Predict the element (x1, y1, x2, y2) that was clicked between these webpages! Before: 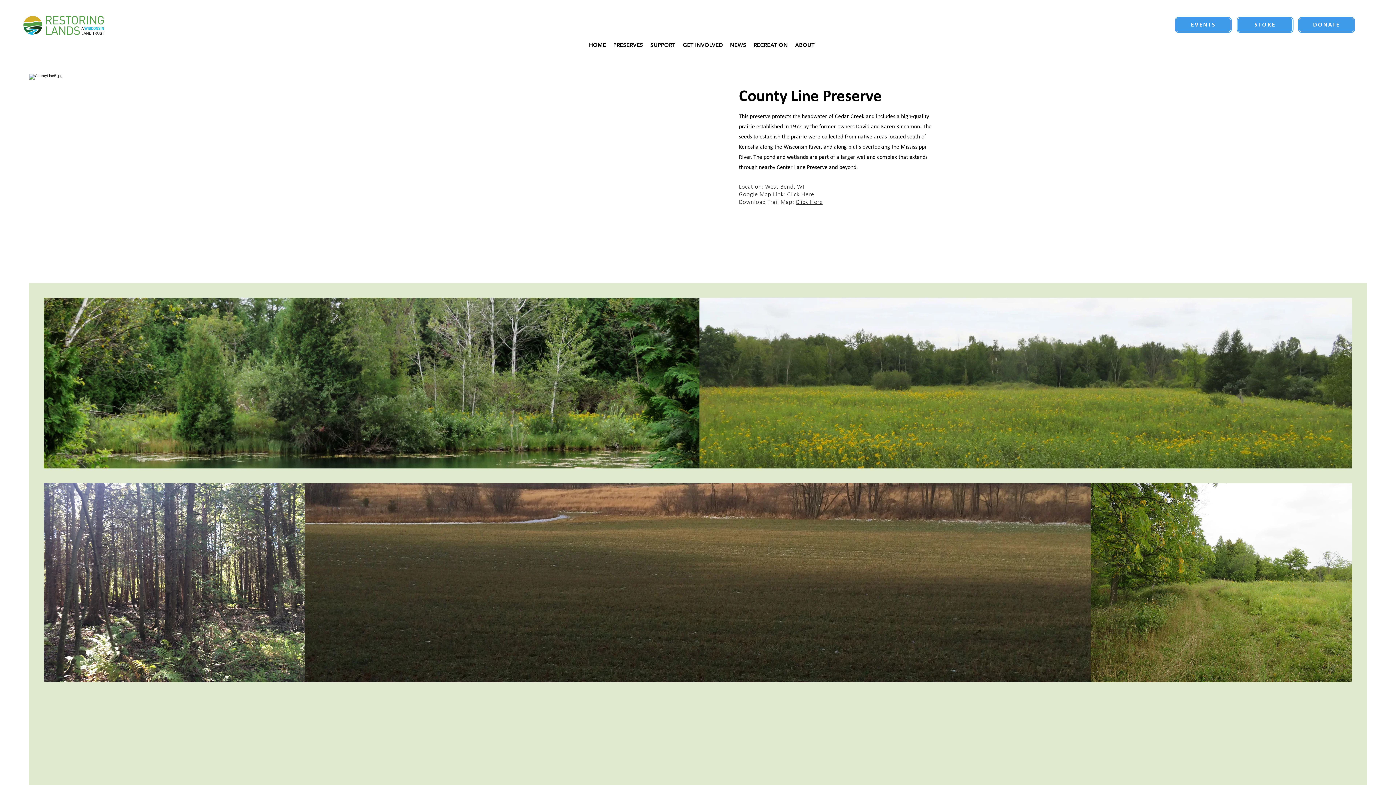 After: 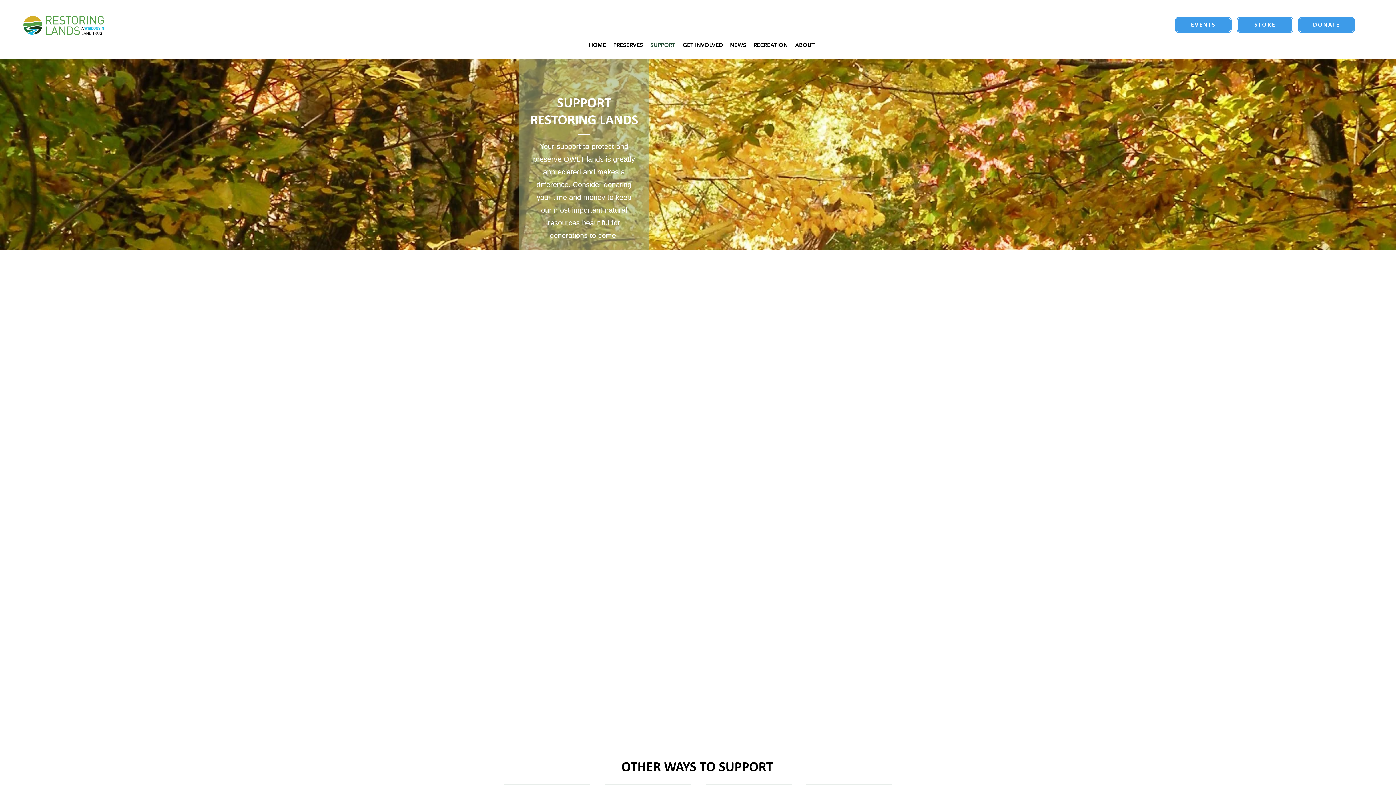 Action: bbox: (1298, 16, 1355, 33) label: DONATE